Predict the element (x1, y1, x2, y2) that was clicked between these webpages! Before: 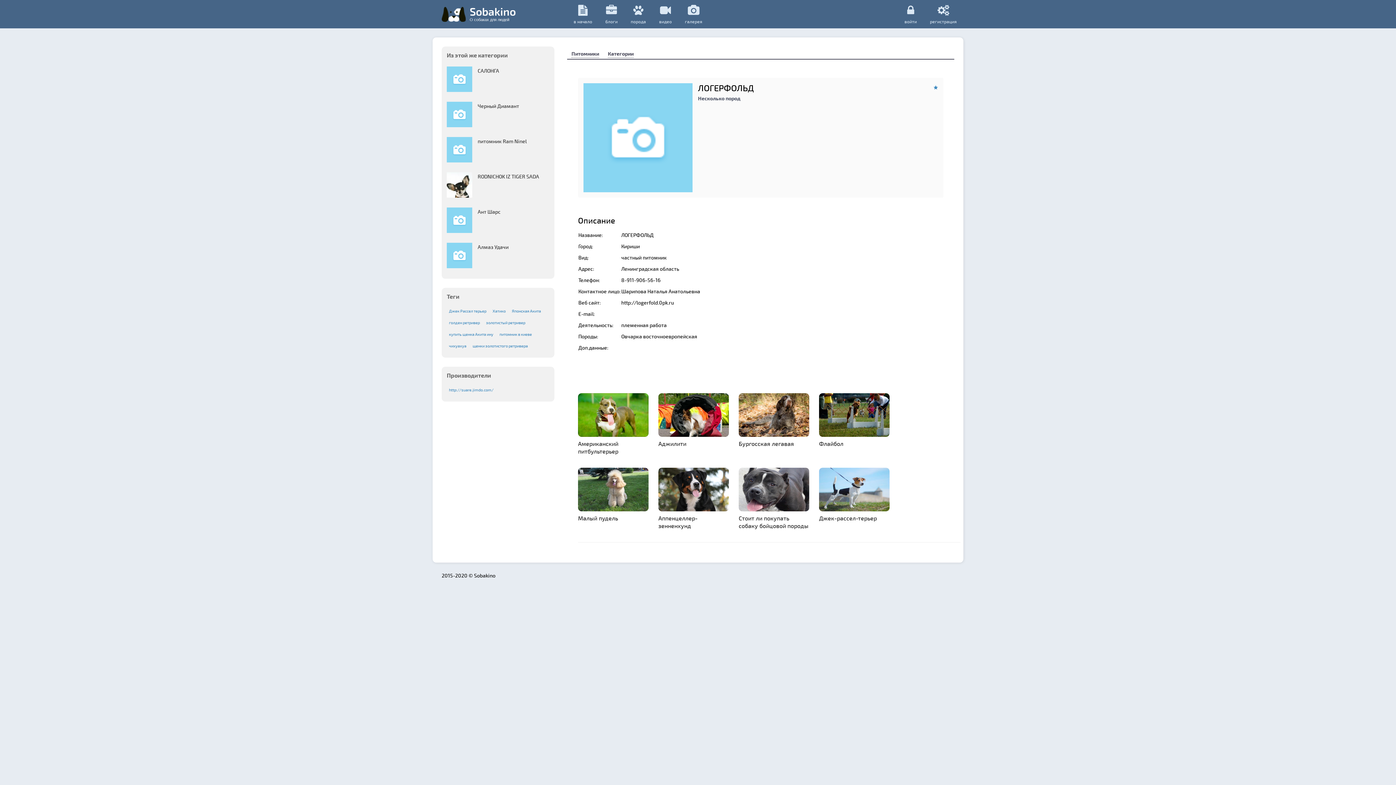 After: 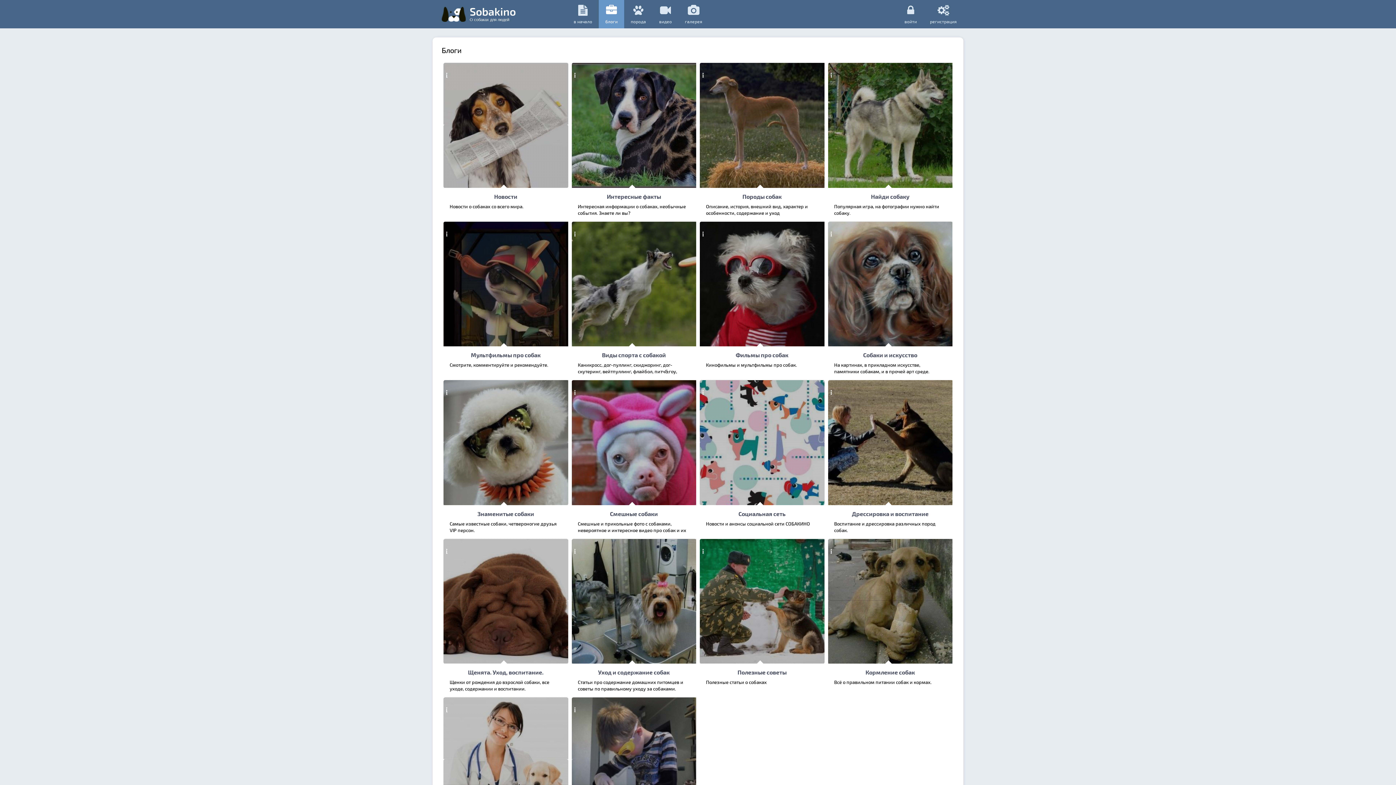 Action: label: блоги bbox: (598, 0, 624, 28)